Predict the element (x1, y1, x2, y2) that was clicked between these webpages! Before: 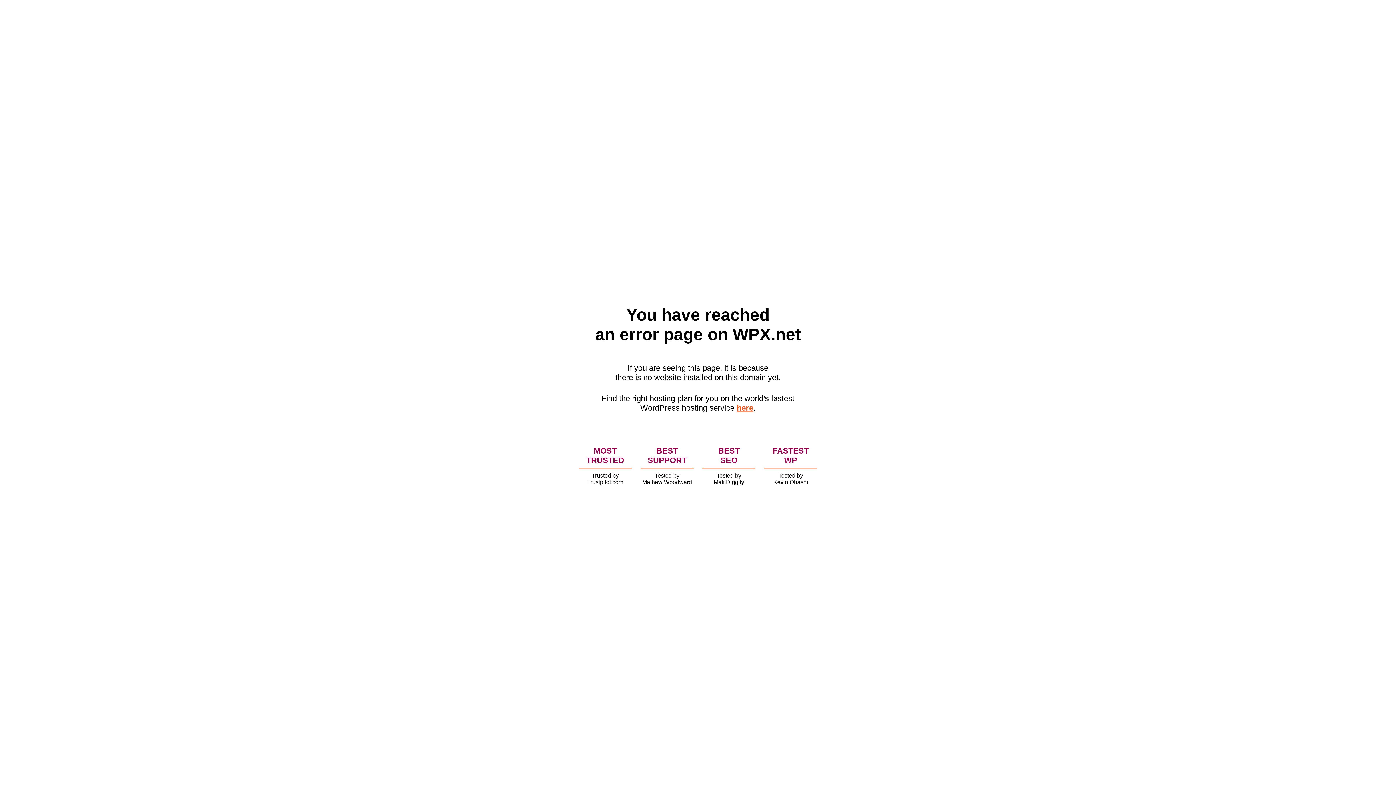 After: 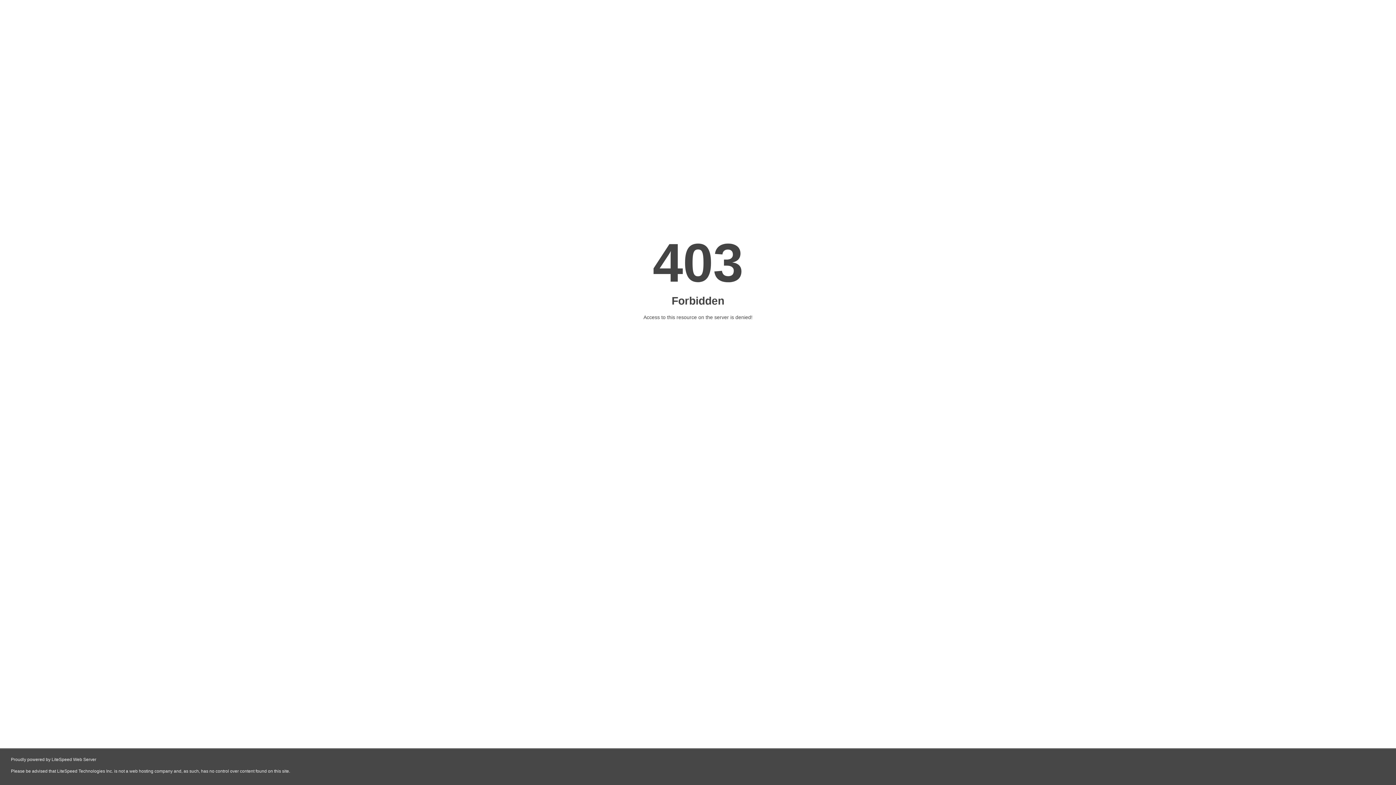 Action: bbox: (736, 403, 753, 412) label: here